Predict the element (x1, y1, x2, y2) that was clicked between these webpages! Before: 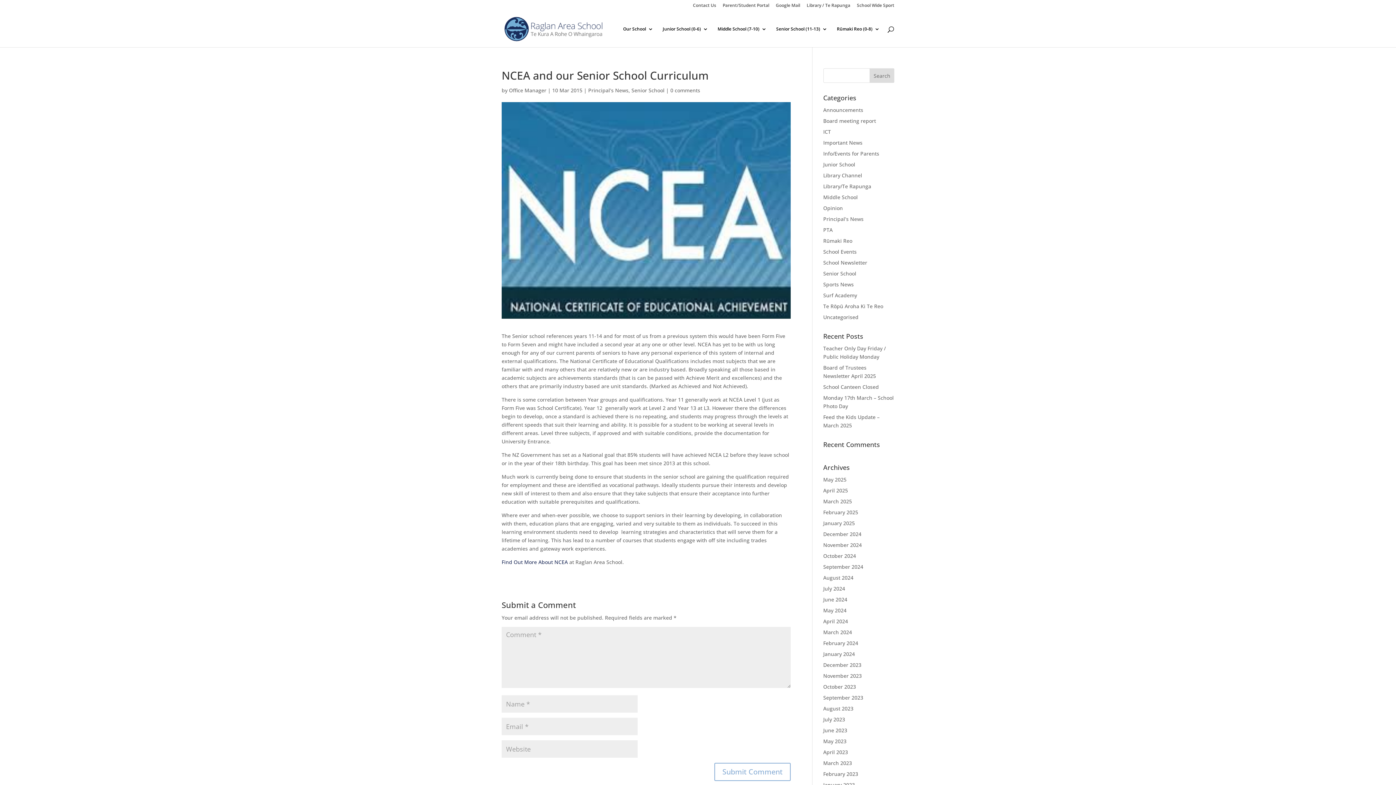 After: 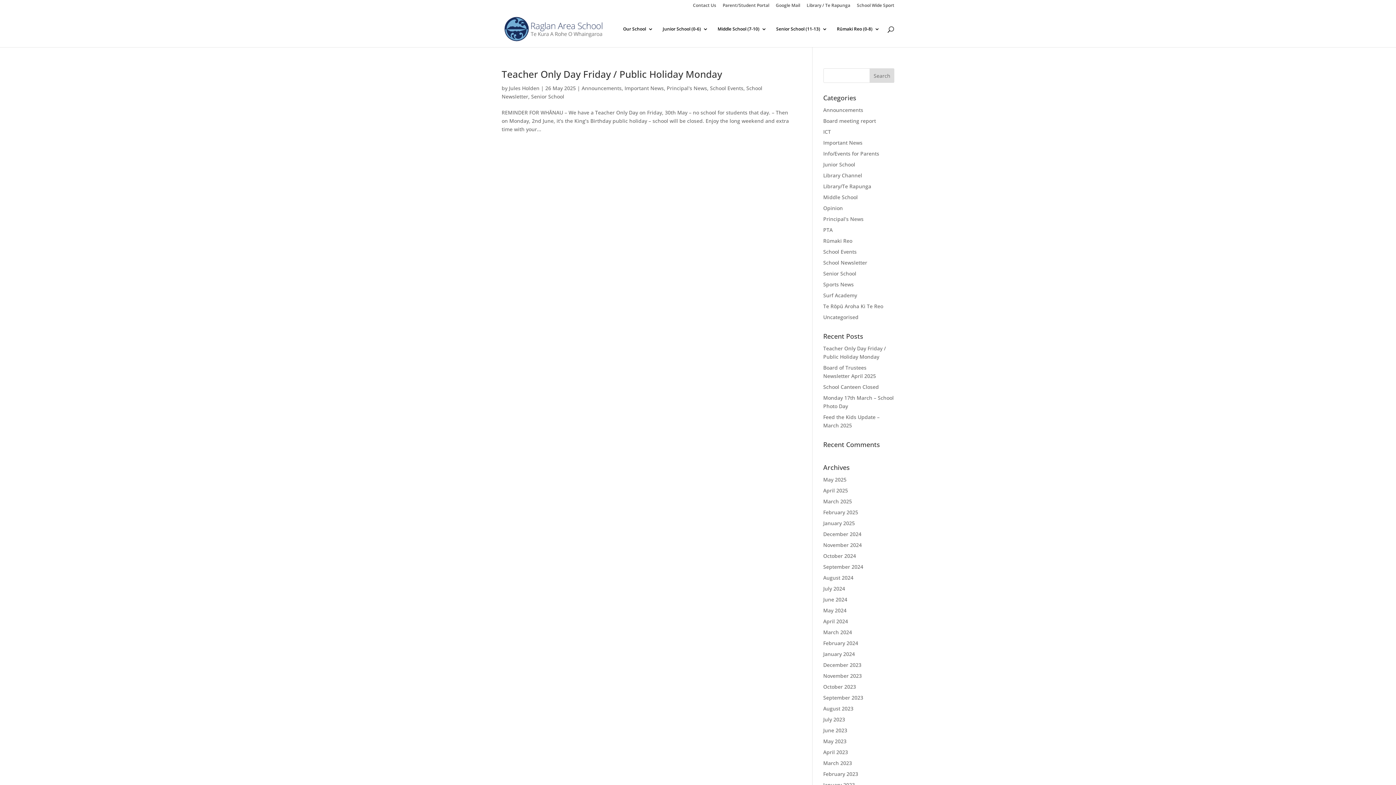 Action: label: May 2025 bbox: (823, 476, 846, 483)